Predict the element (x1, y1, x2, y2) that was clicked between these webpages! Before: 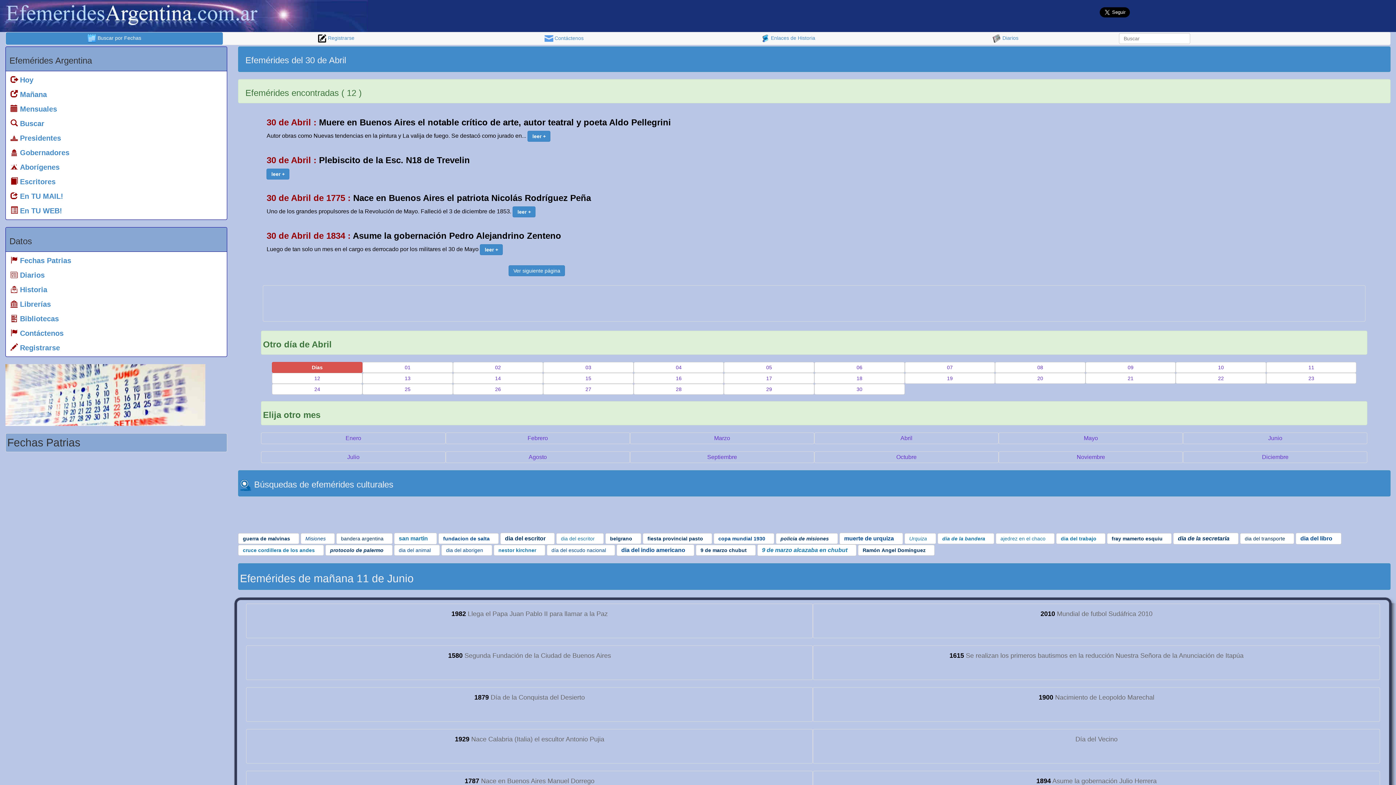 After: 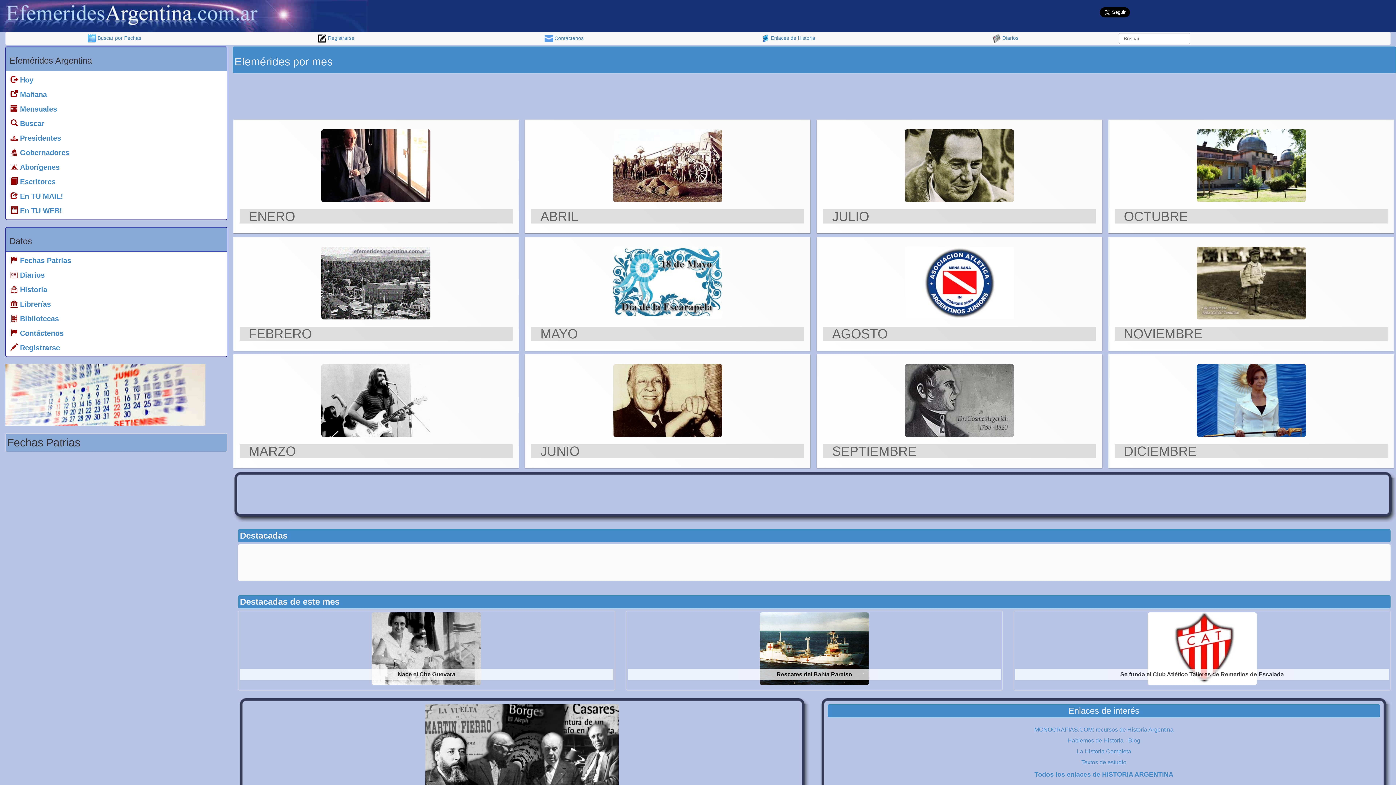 Action: label:  Mensuales bbox: (7, 102, 225, 116)